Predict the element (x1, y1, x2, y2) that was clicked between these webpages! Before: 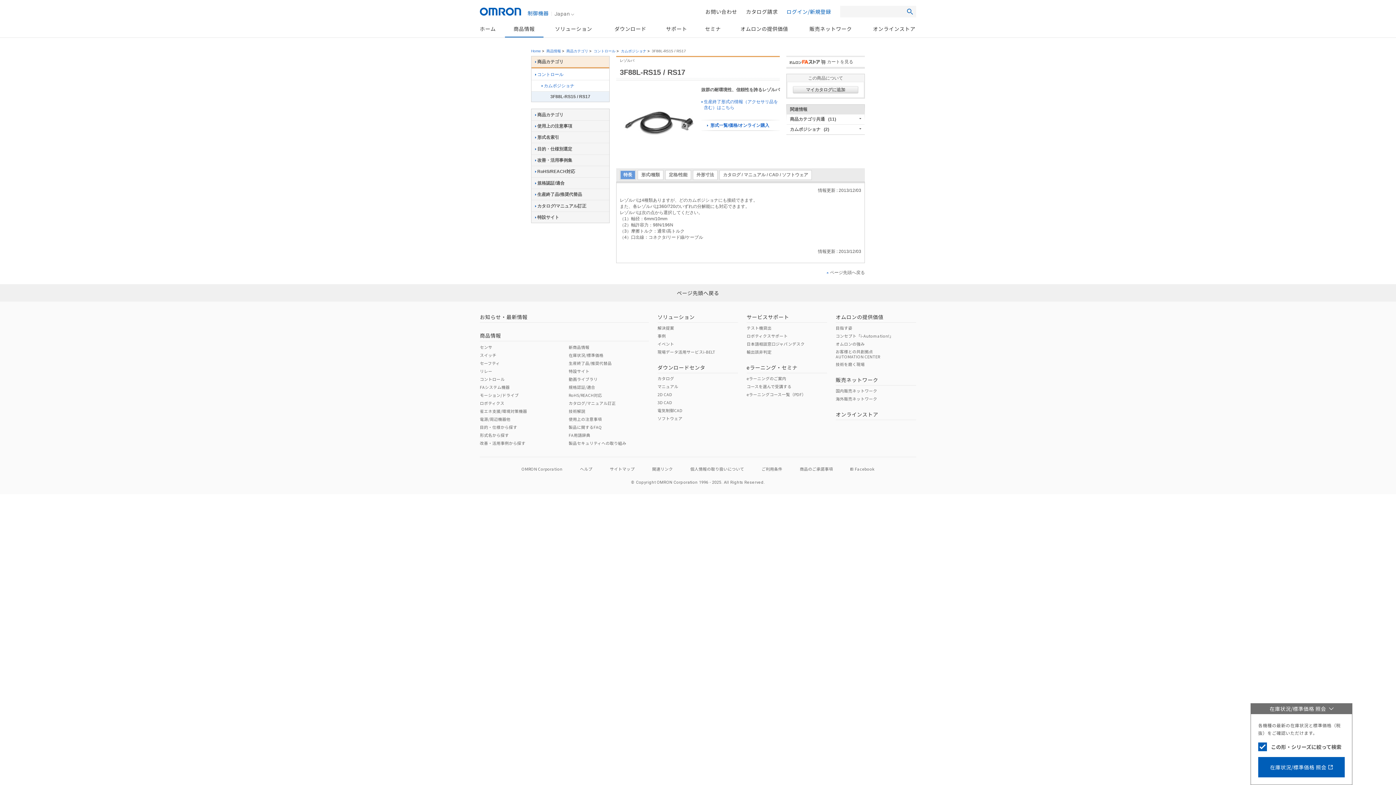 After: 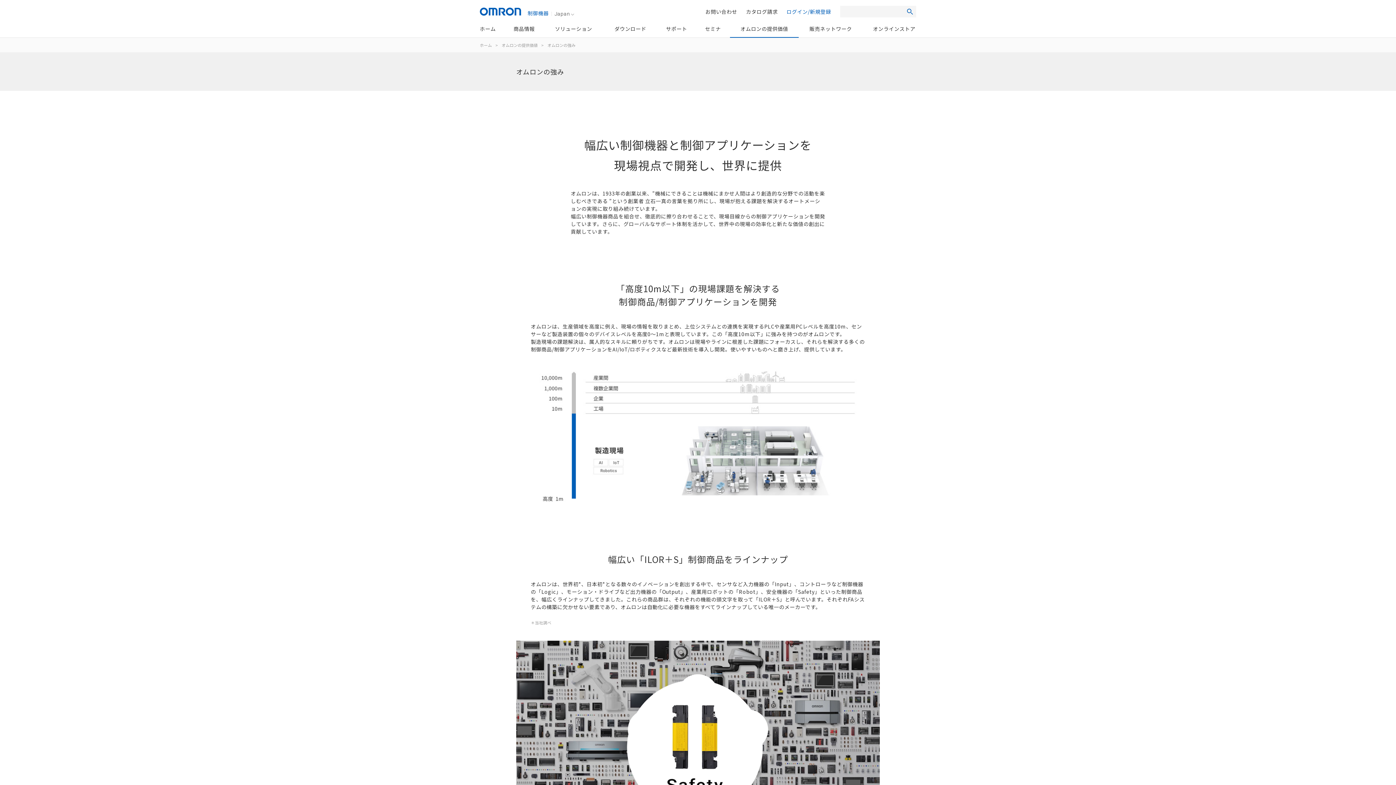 Action: label: オムロンの強み bbox: (835, 341, 864, 346)